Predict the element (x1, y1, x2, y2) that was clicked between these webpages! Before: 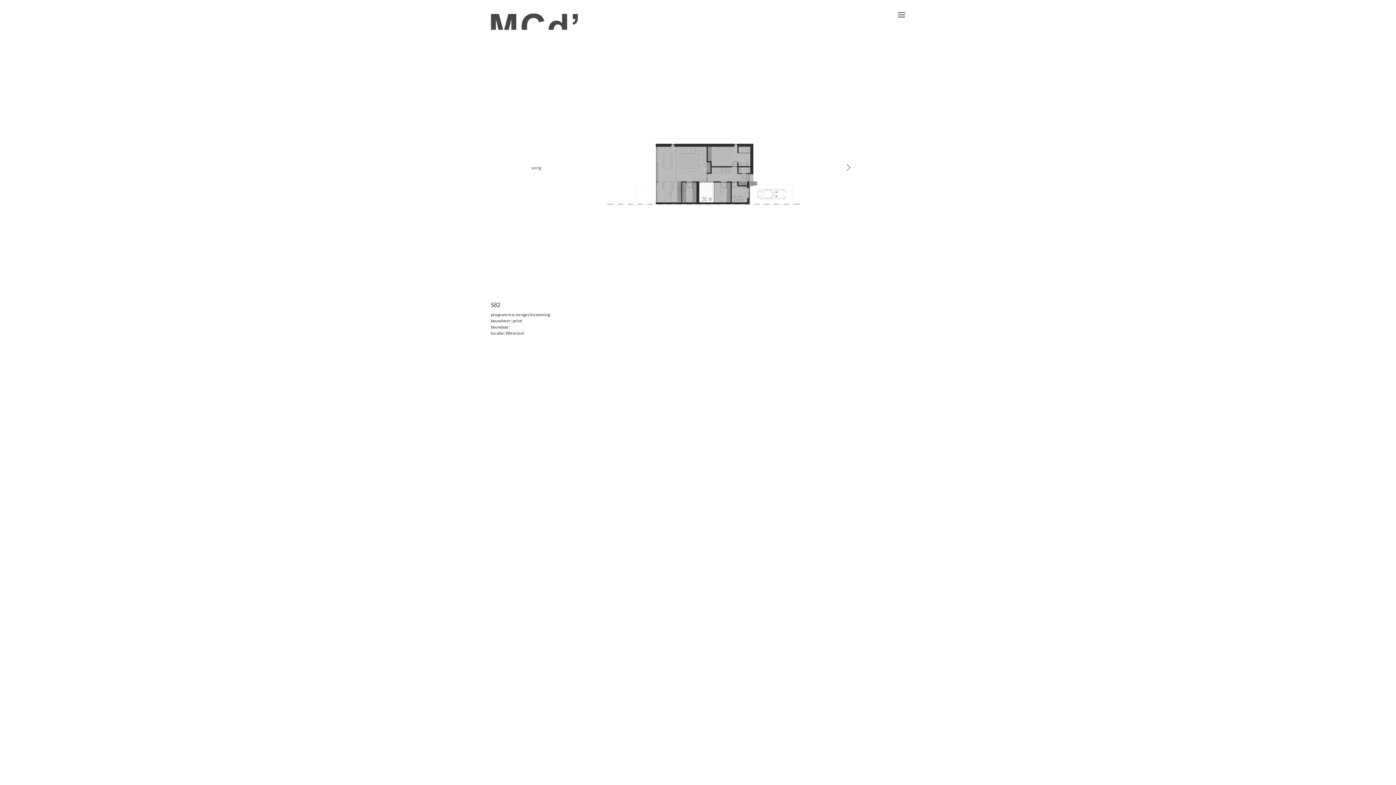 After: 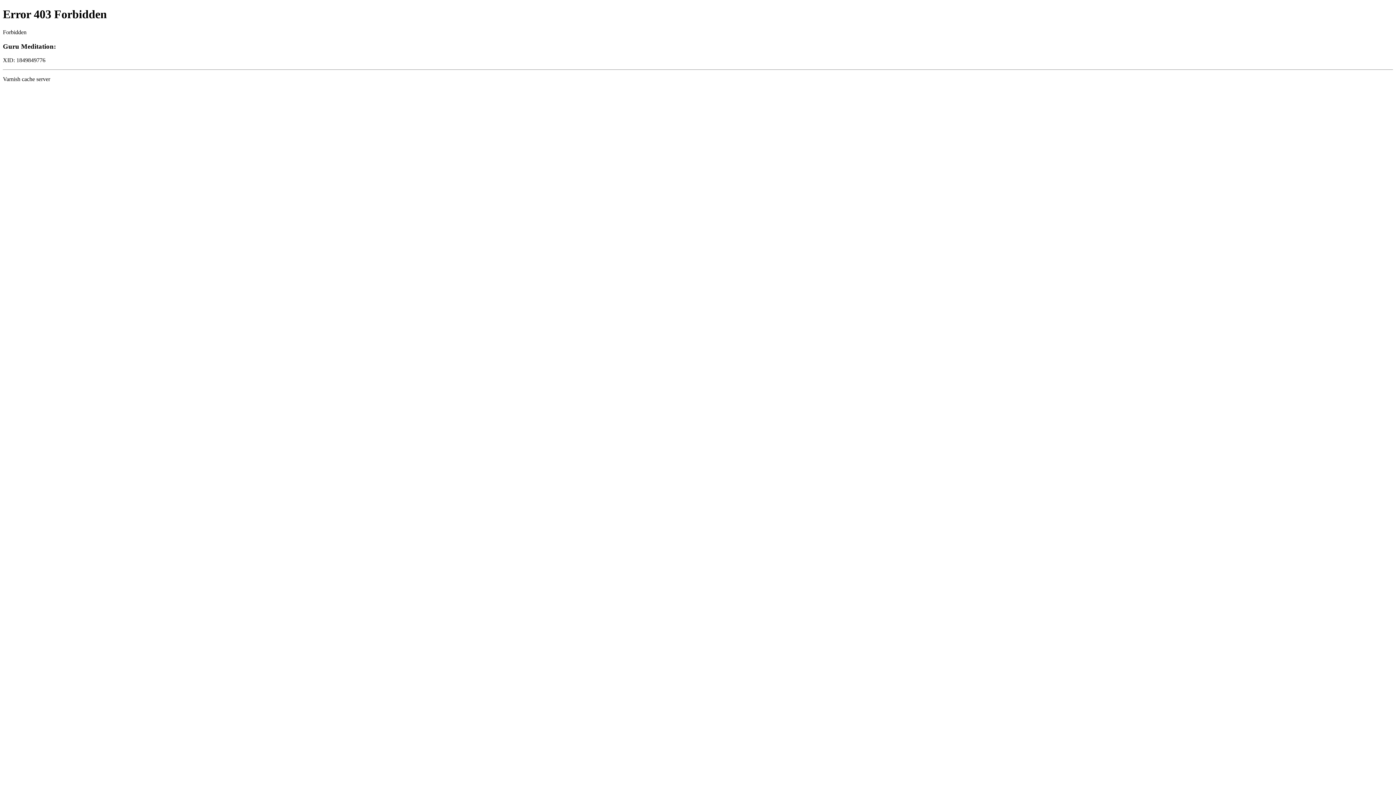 Action: bbox: (490, 15, 578, 25)